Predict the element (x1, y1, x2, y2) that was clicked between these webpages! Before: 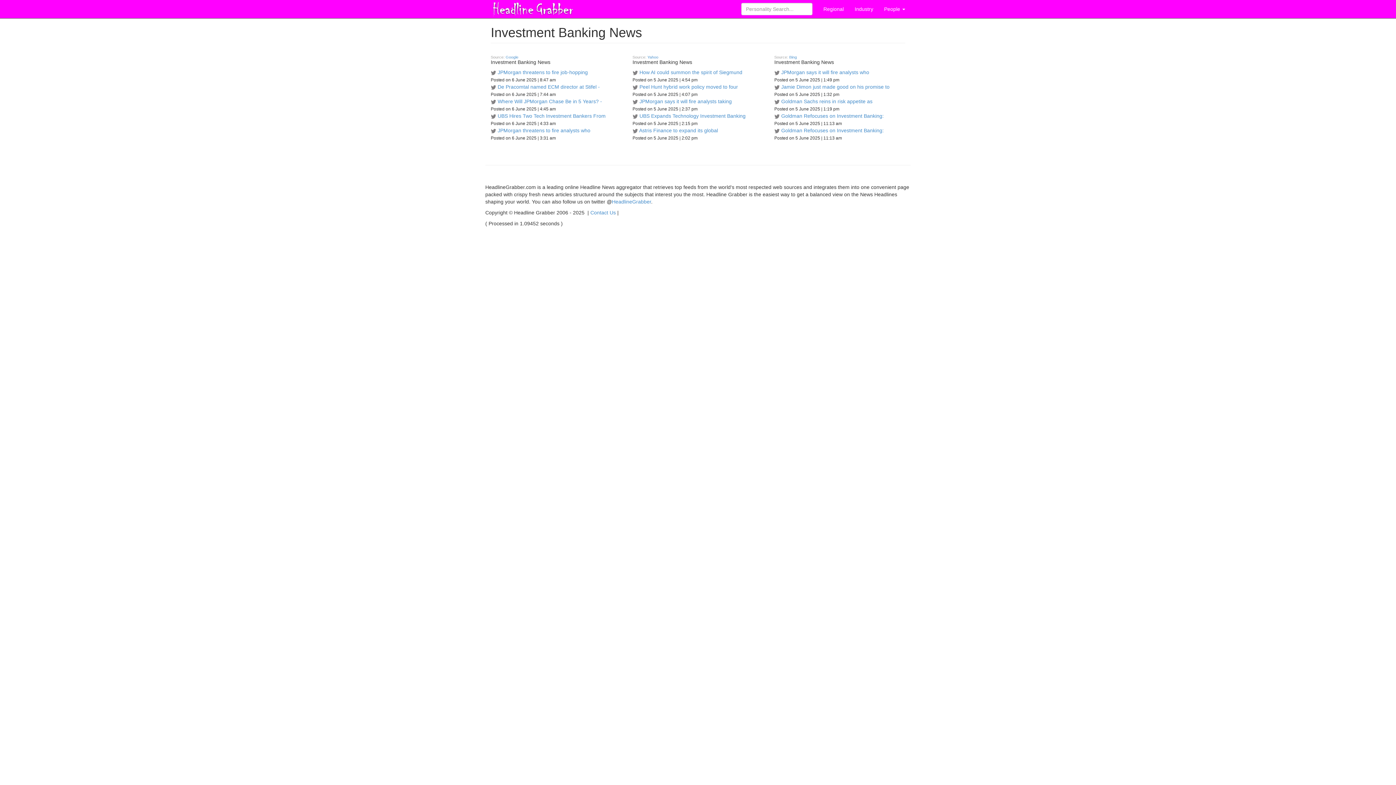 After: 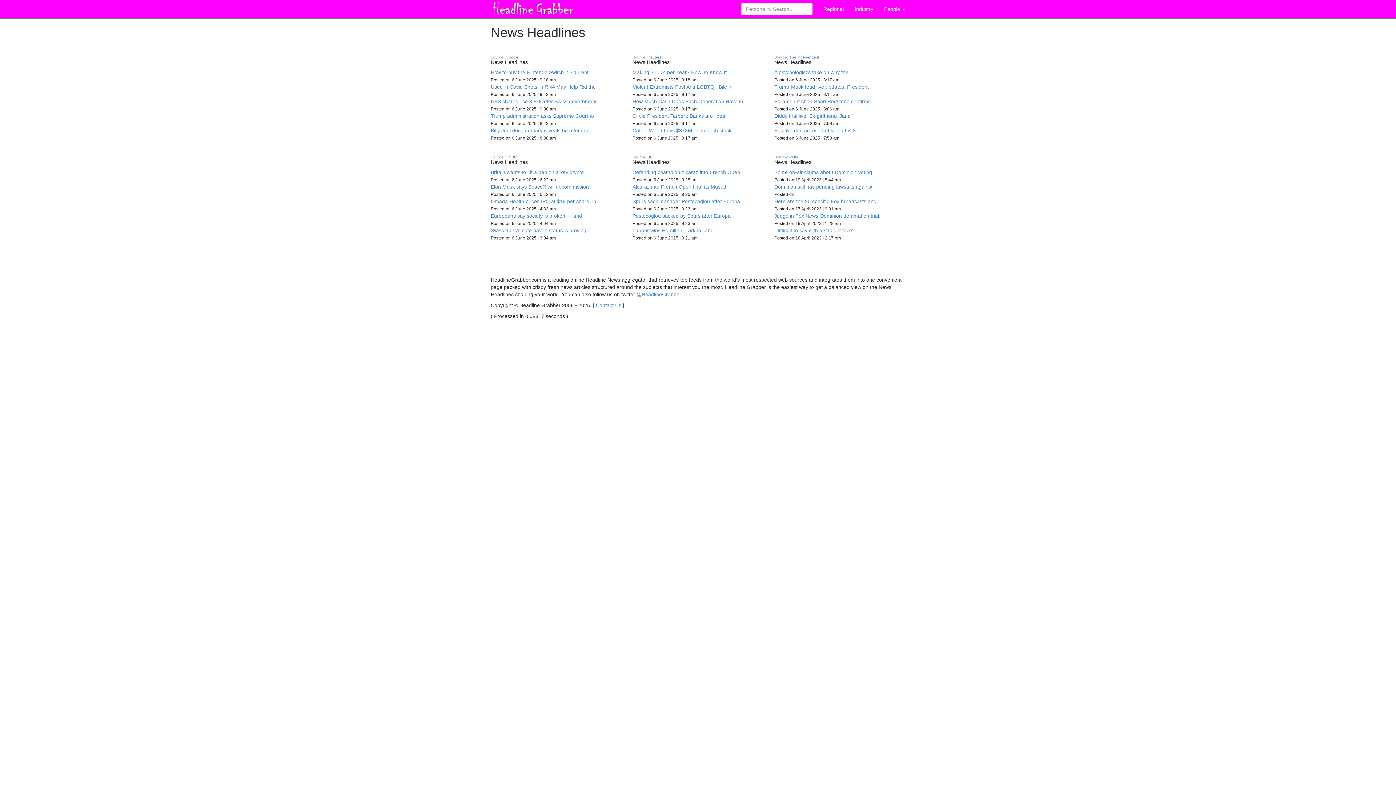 Action: bbox: (490, 5, 574, 10)